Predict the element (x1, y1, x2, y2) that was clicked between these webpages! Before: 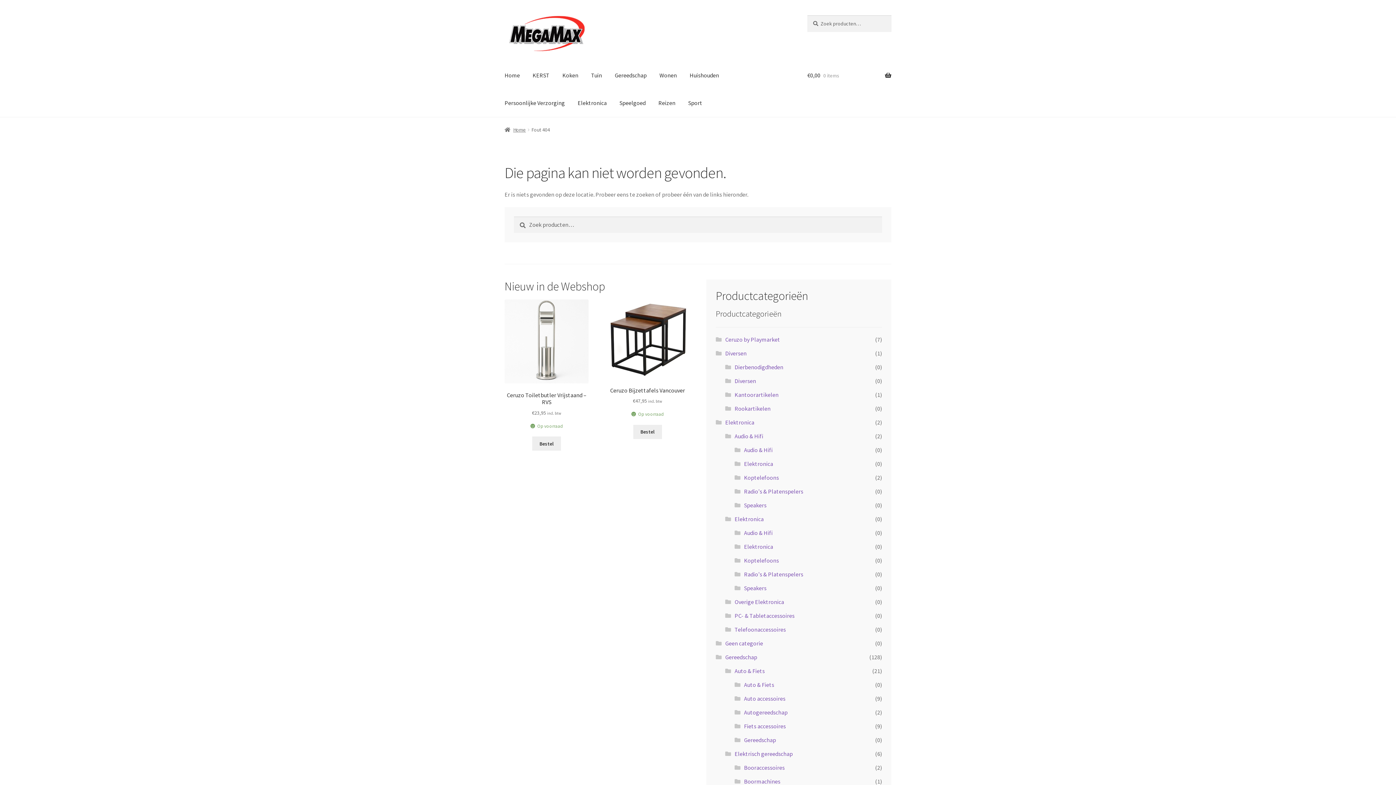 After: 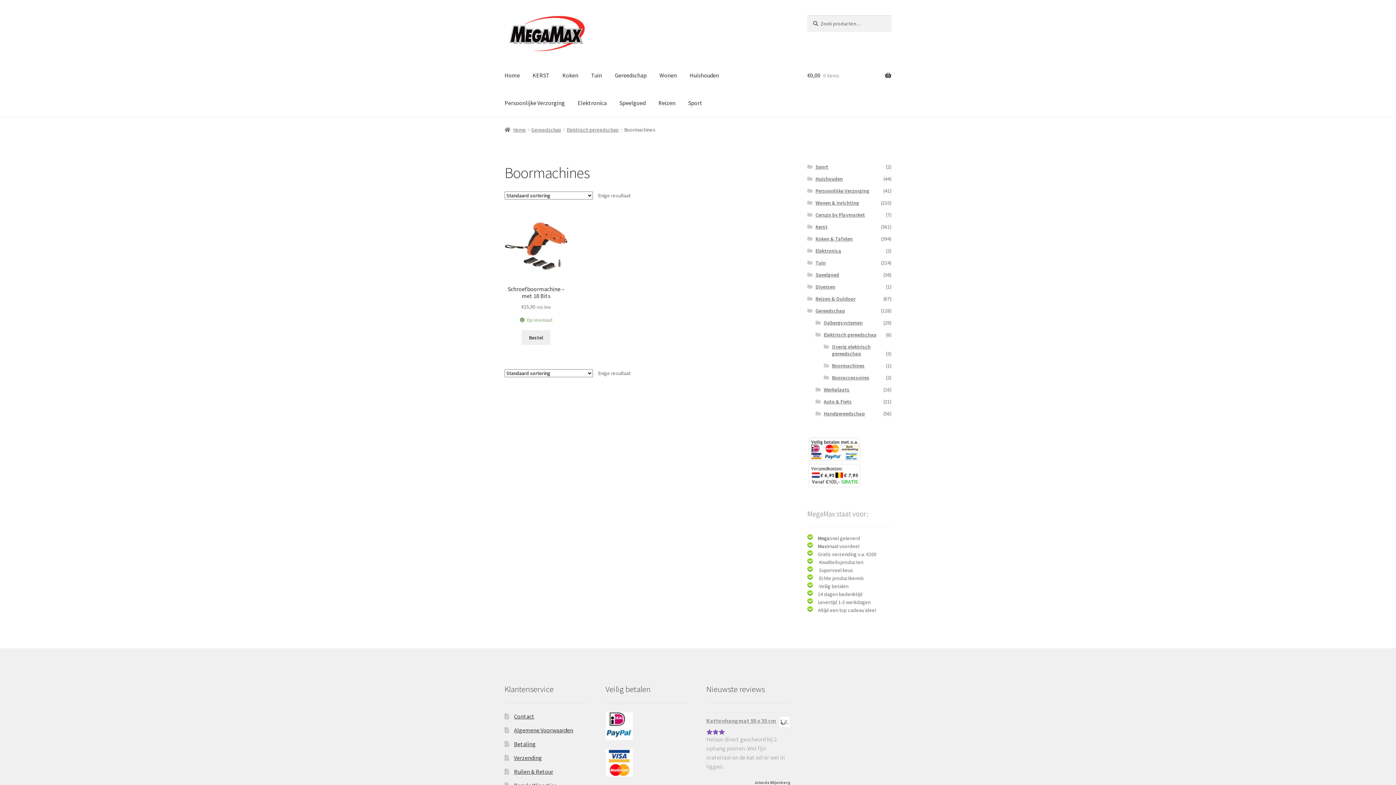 Action: bbox: (744, 778, 780, 785) label: Boormachines